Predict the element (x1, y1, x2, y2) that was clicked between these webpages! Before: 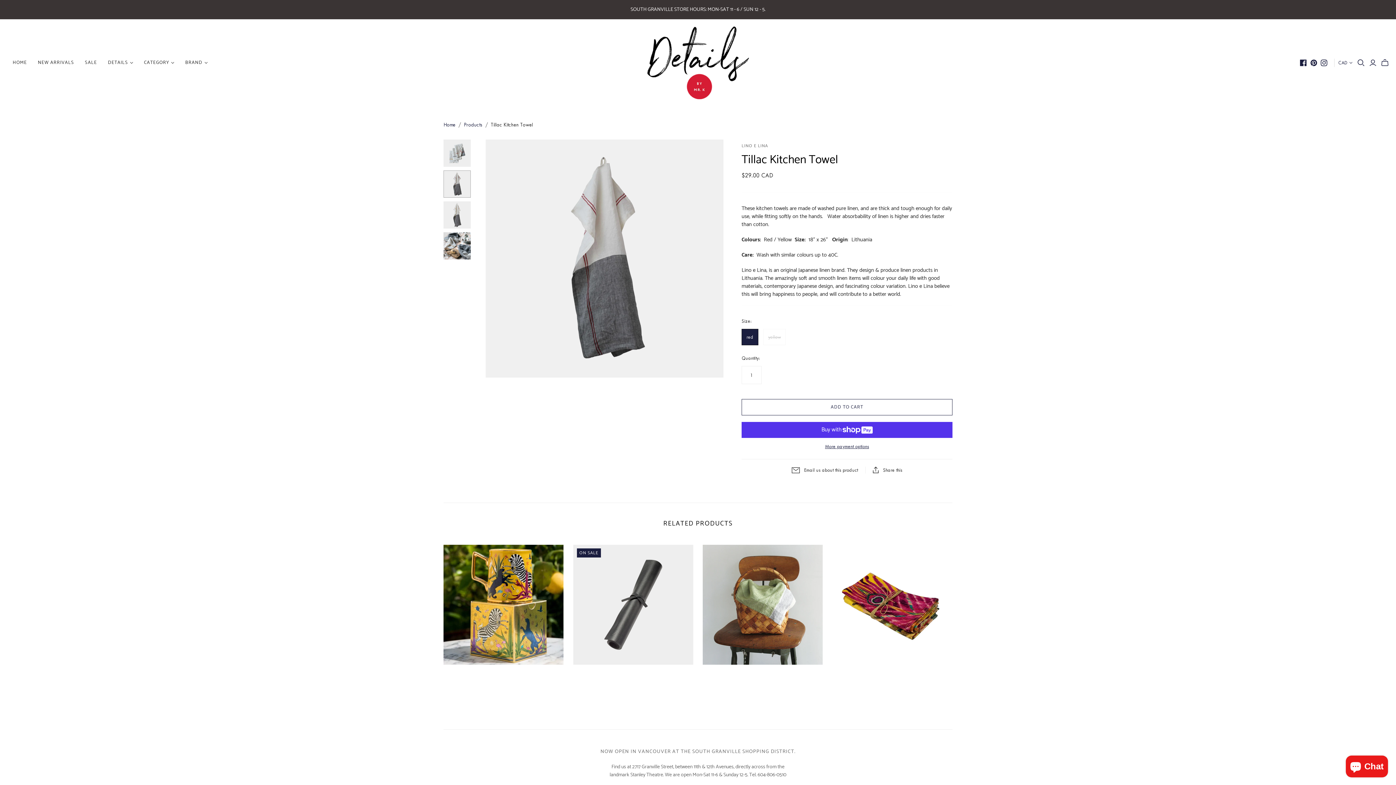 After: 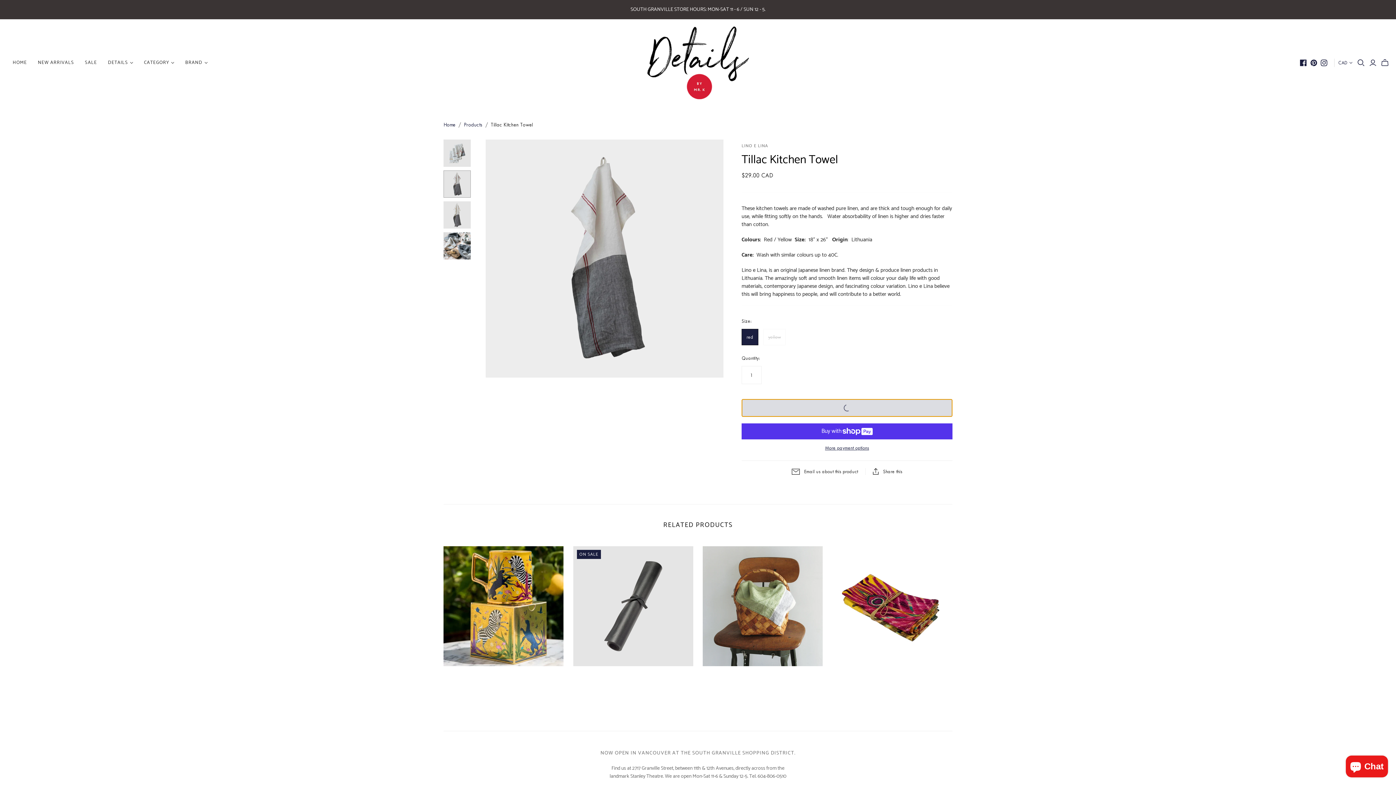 Action: bbox: (741, 399, 952, 415) label: ADD TO CART